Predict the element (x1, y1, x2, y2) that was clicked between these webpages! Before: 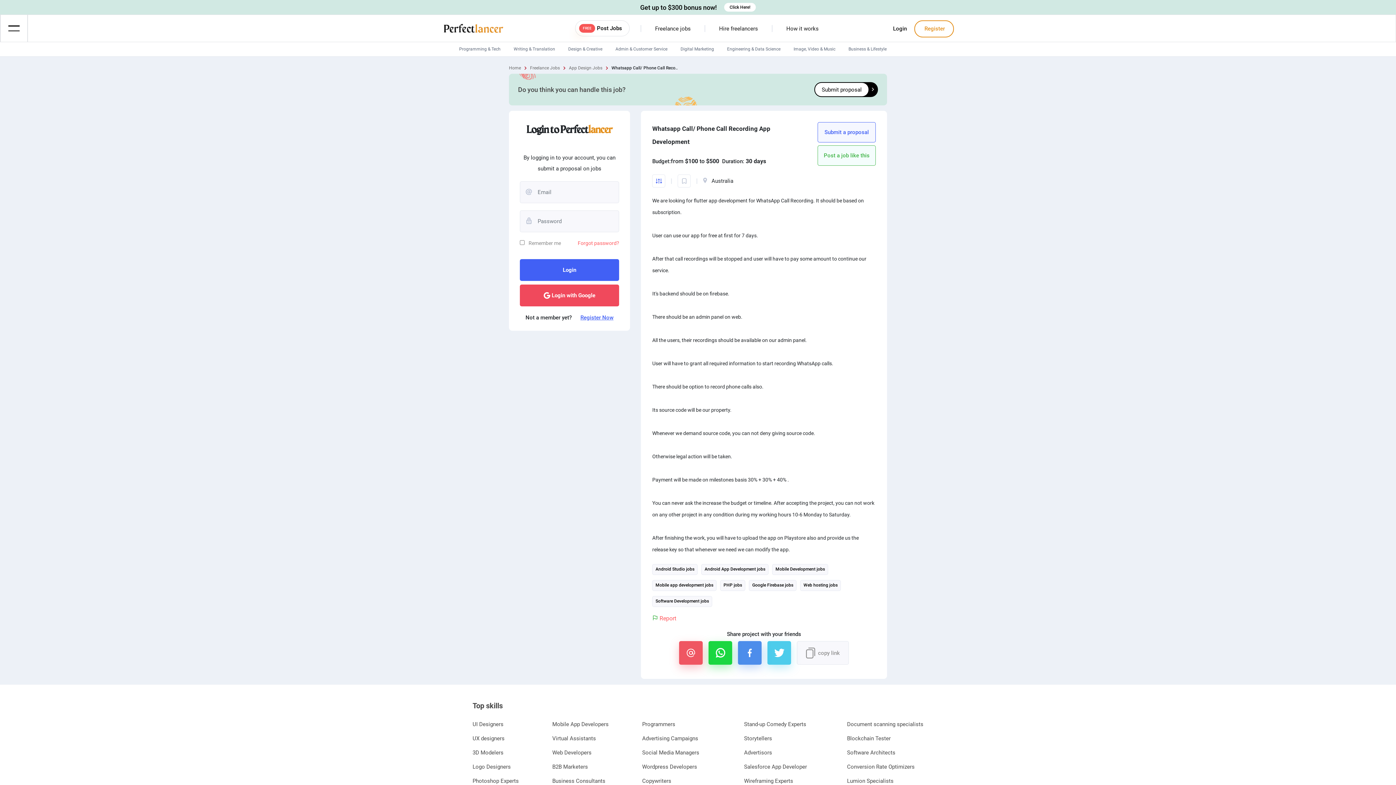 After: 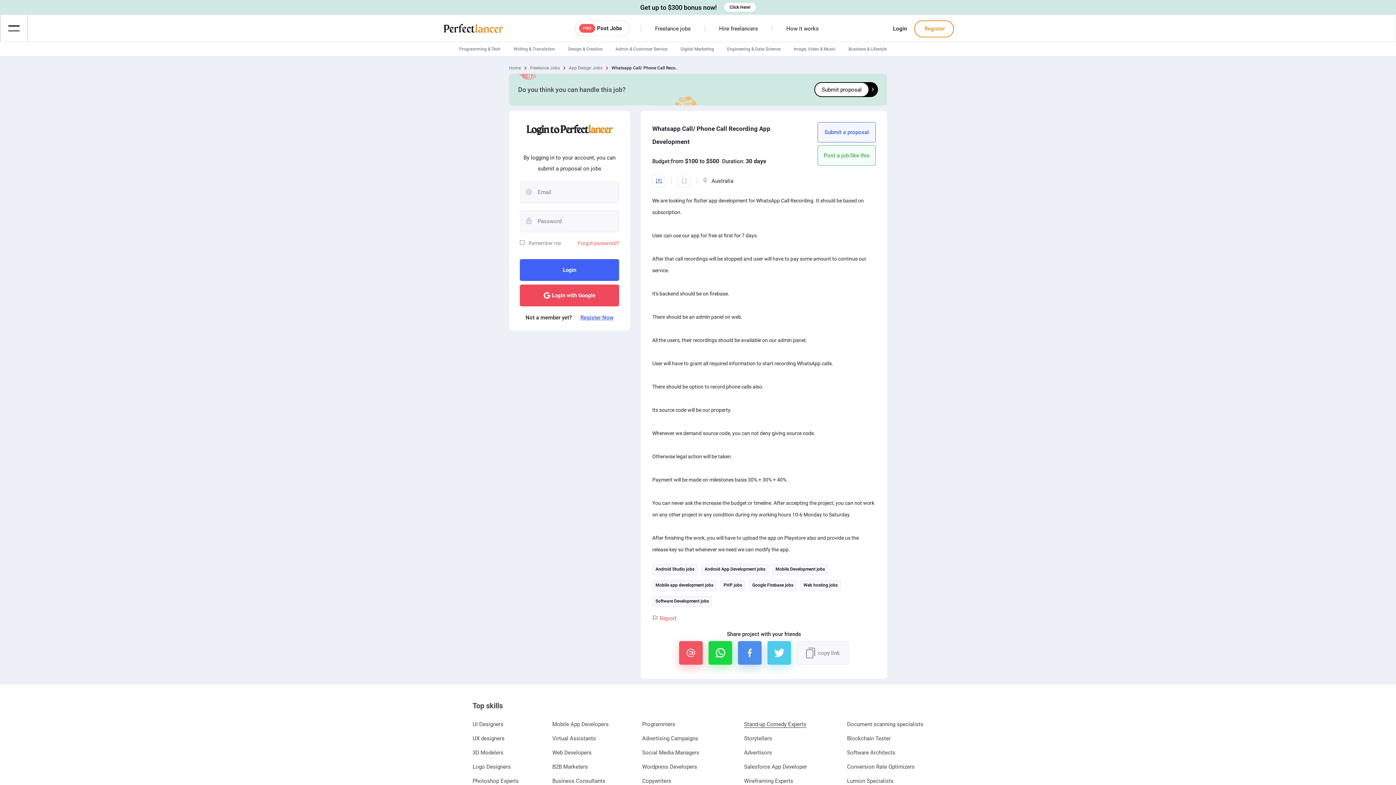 Action: bbox: (744, 720, 806, 729) label: Stand-up Comedy Experts